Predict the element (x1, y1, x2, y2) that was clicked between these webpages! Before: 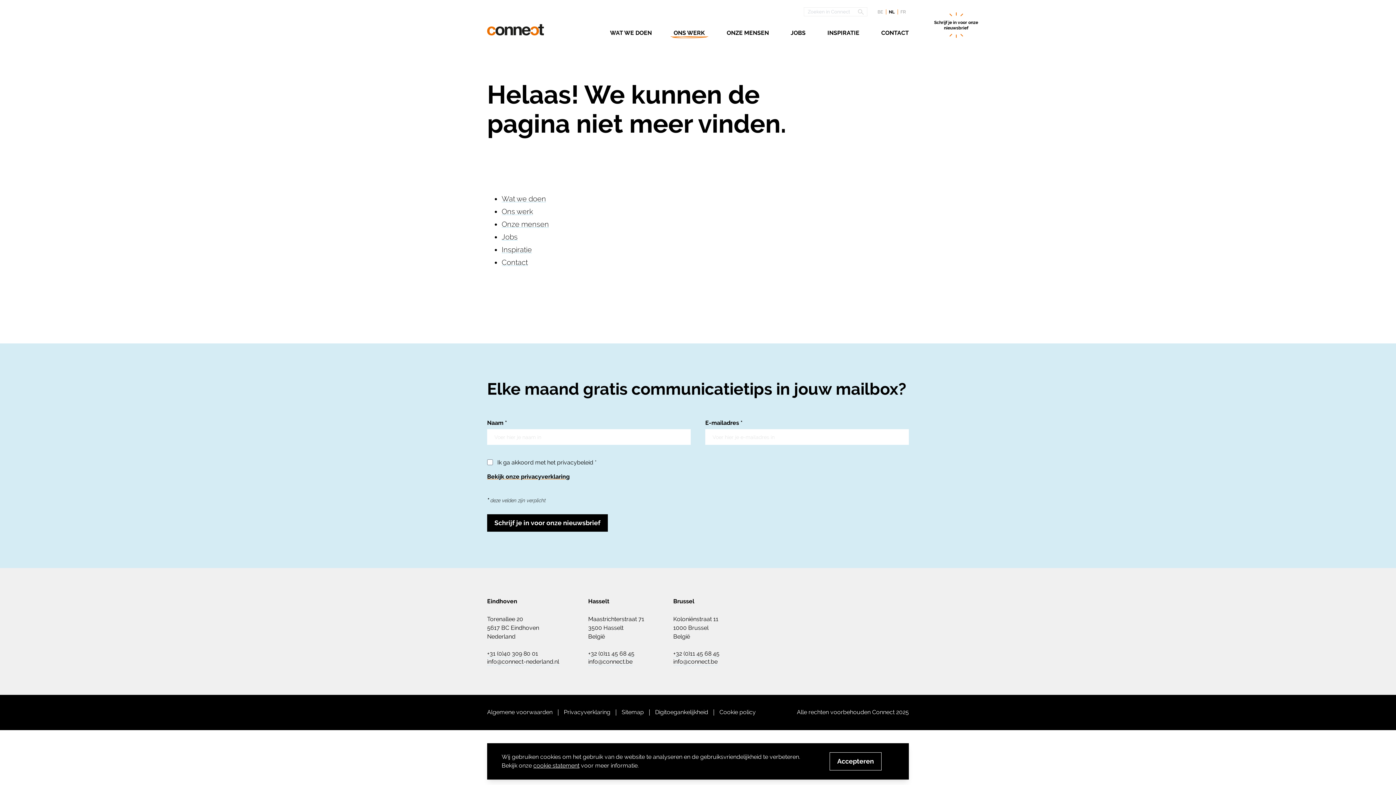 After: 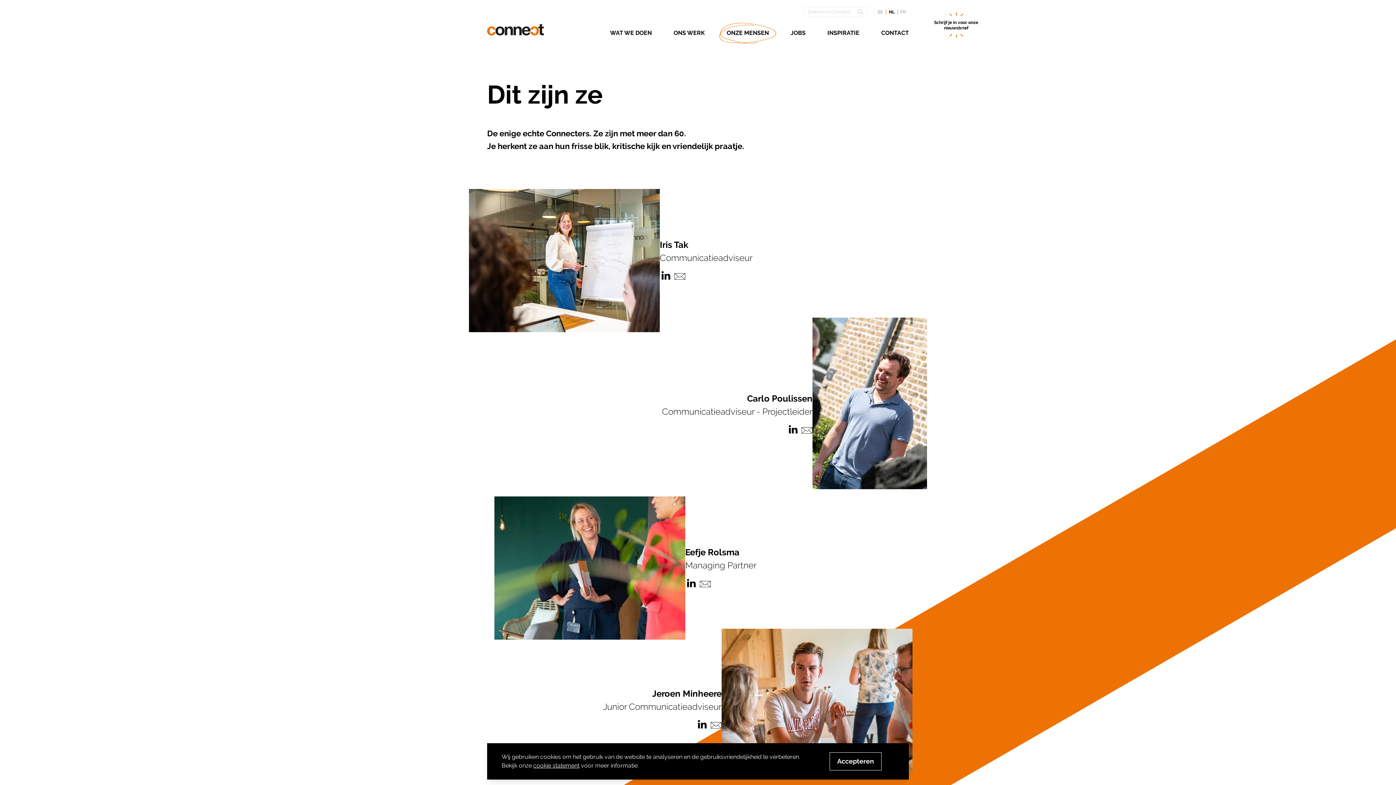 Action: label: Onze mensen bbox: (501, 220, 549, 228)